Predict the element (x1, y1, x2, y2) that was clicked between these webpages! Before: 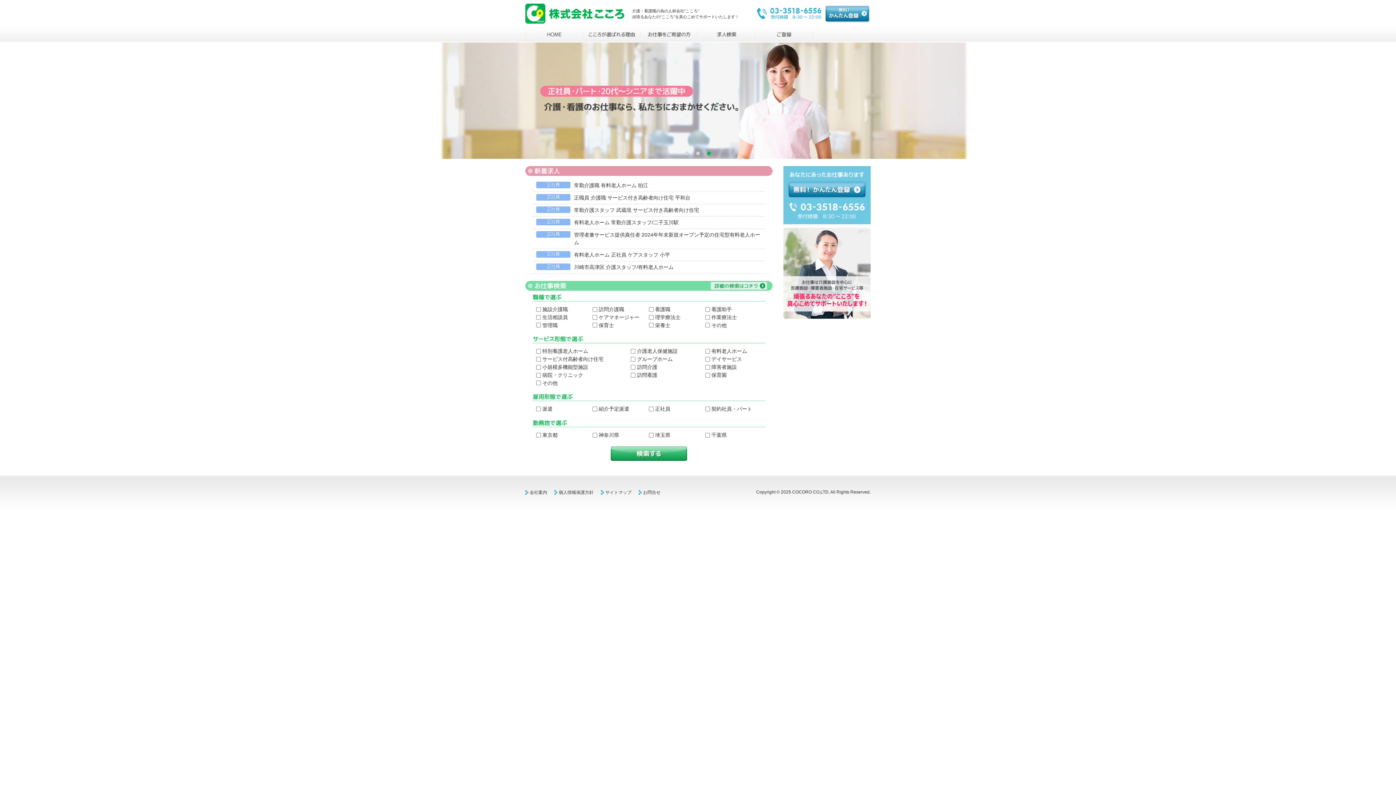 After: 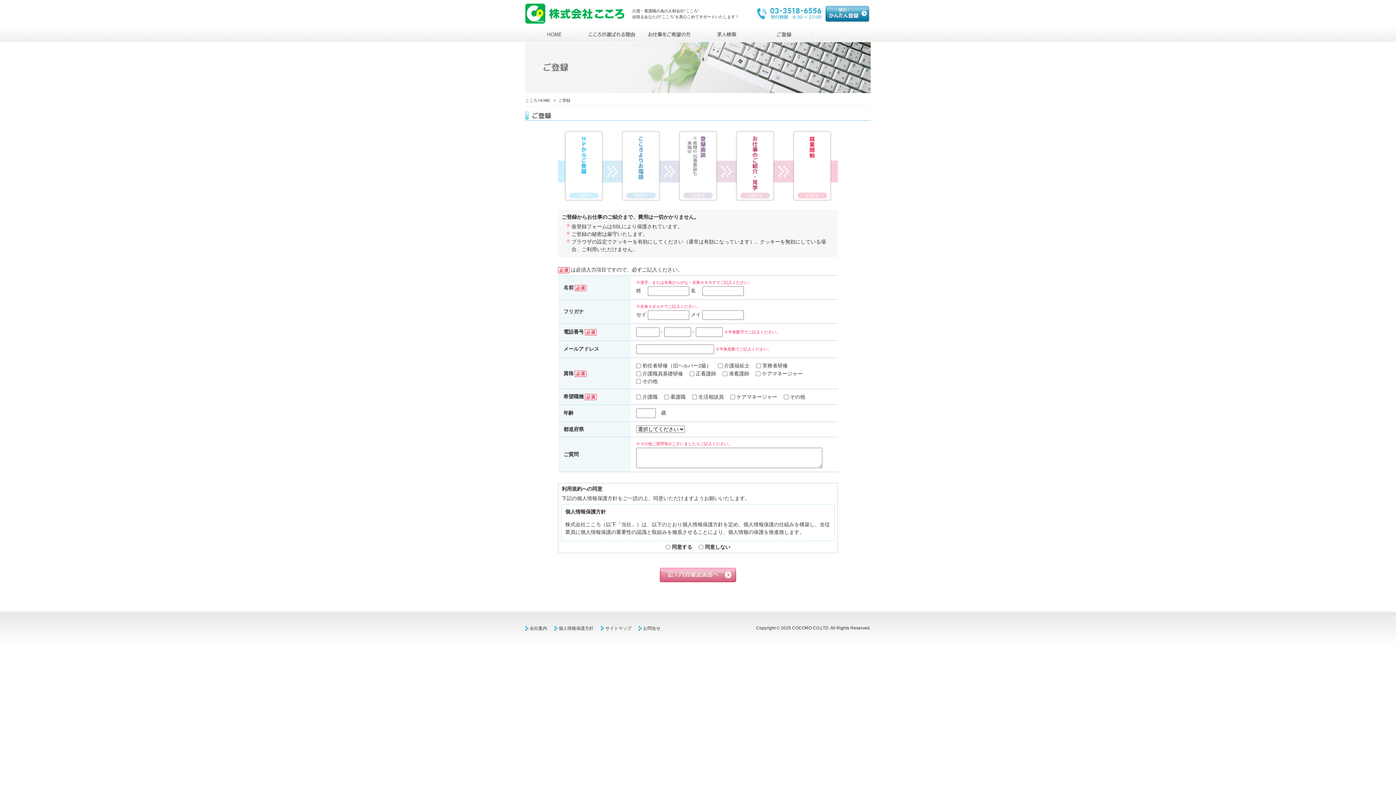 Action: label: ご登録 bbox: (755, 27, 813, 41)